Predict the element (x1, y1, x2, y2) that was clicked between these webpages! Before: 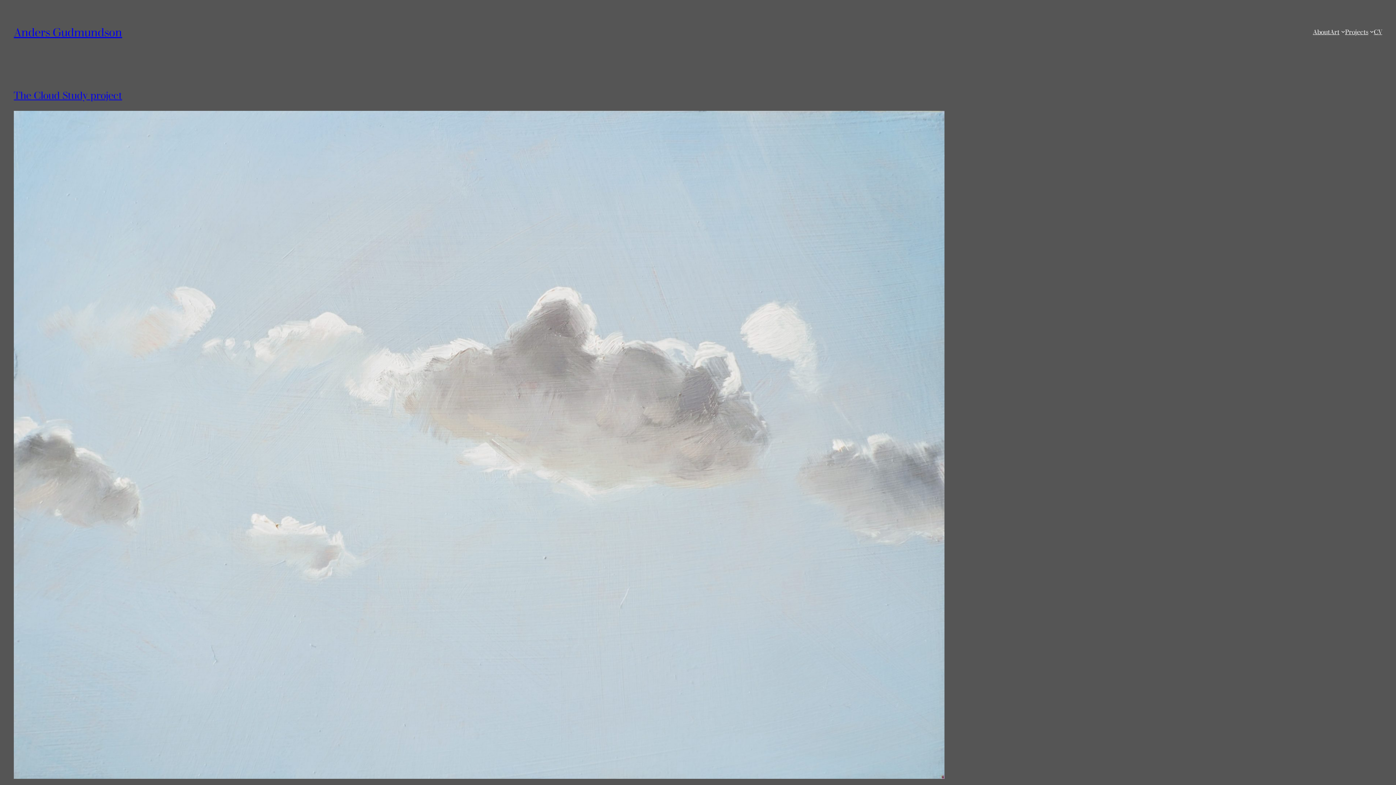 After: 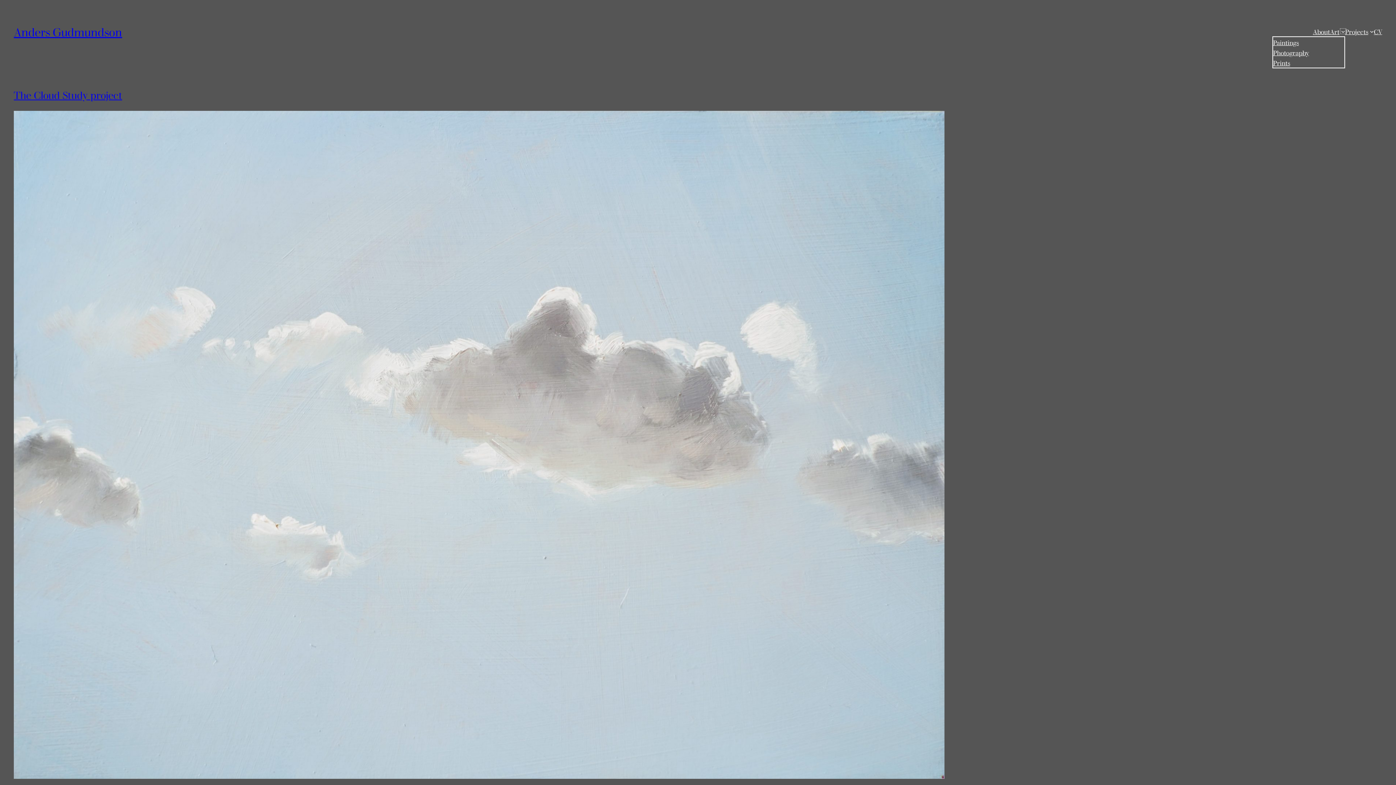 Action: label: Art submenu bbox: (1341, 29, 1345, 33)